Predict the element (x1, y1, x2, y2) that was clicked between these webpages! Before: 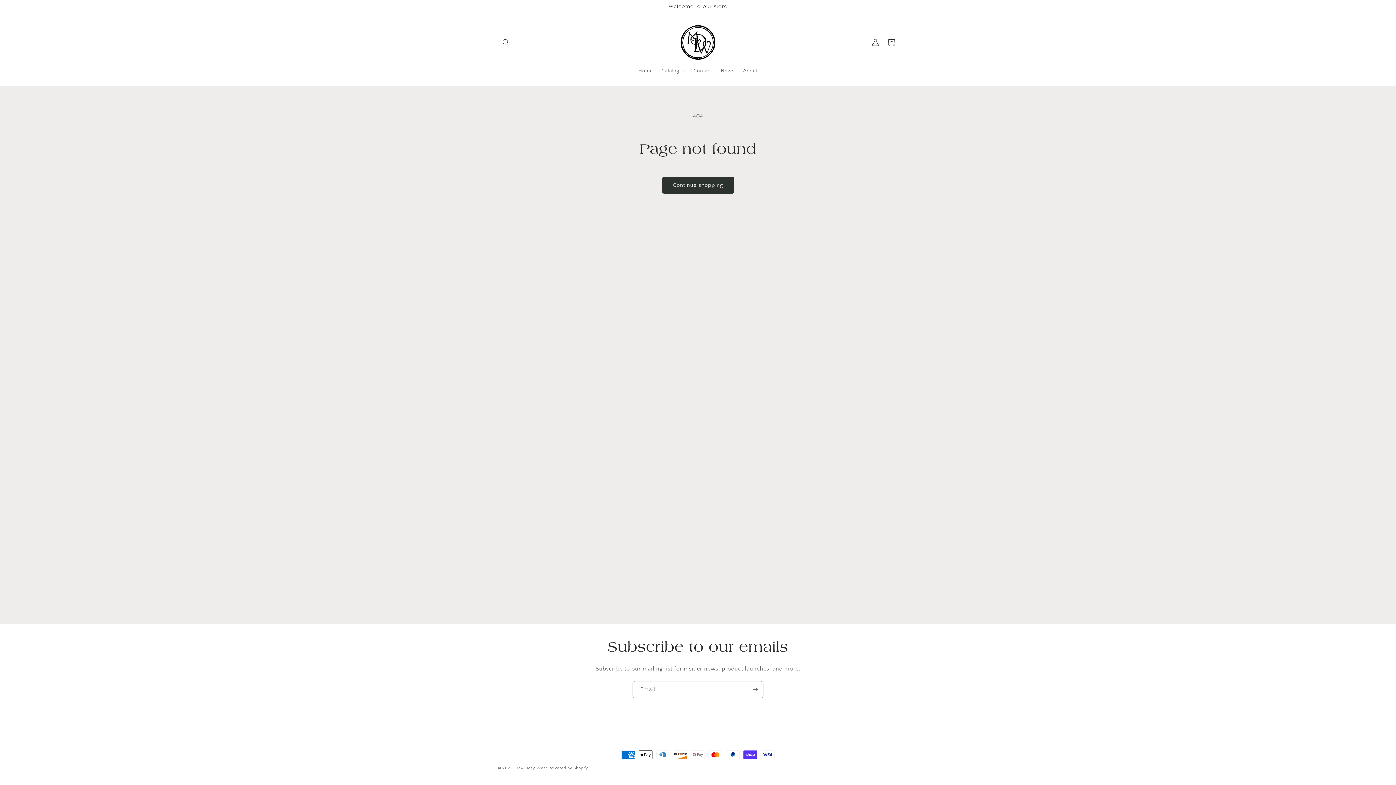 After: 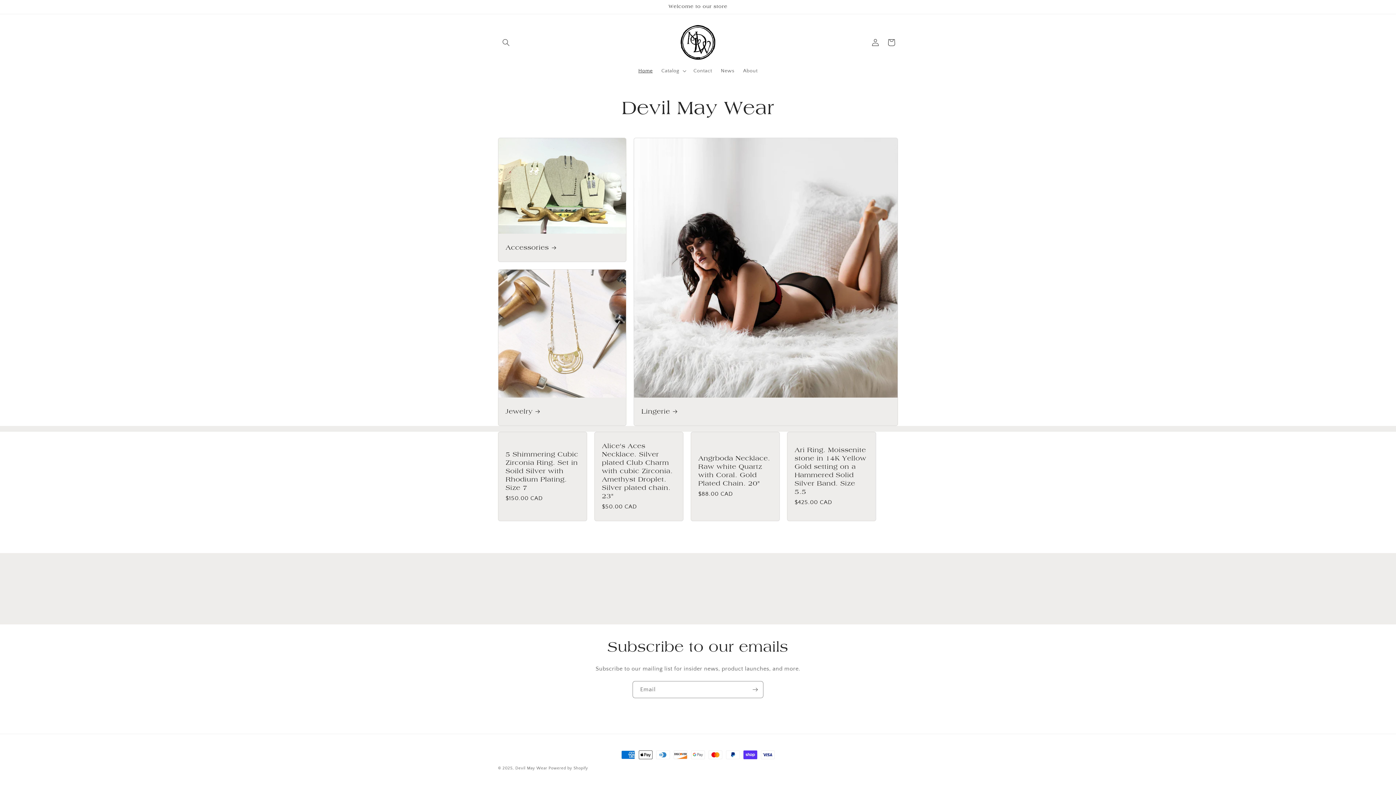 Action: bbox: (677, 21, 719, 63)